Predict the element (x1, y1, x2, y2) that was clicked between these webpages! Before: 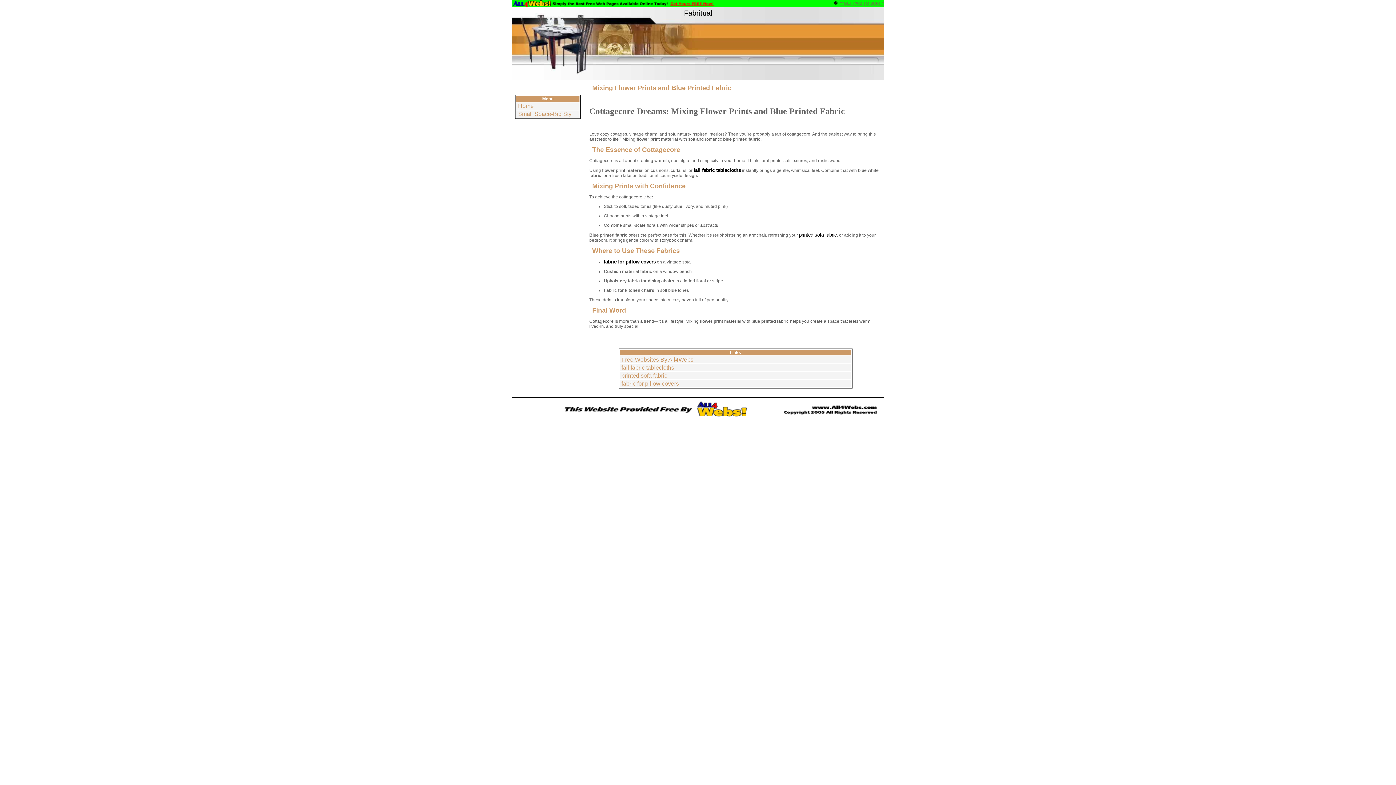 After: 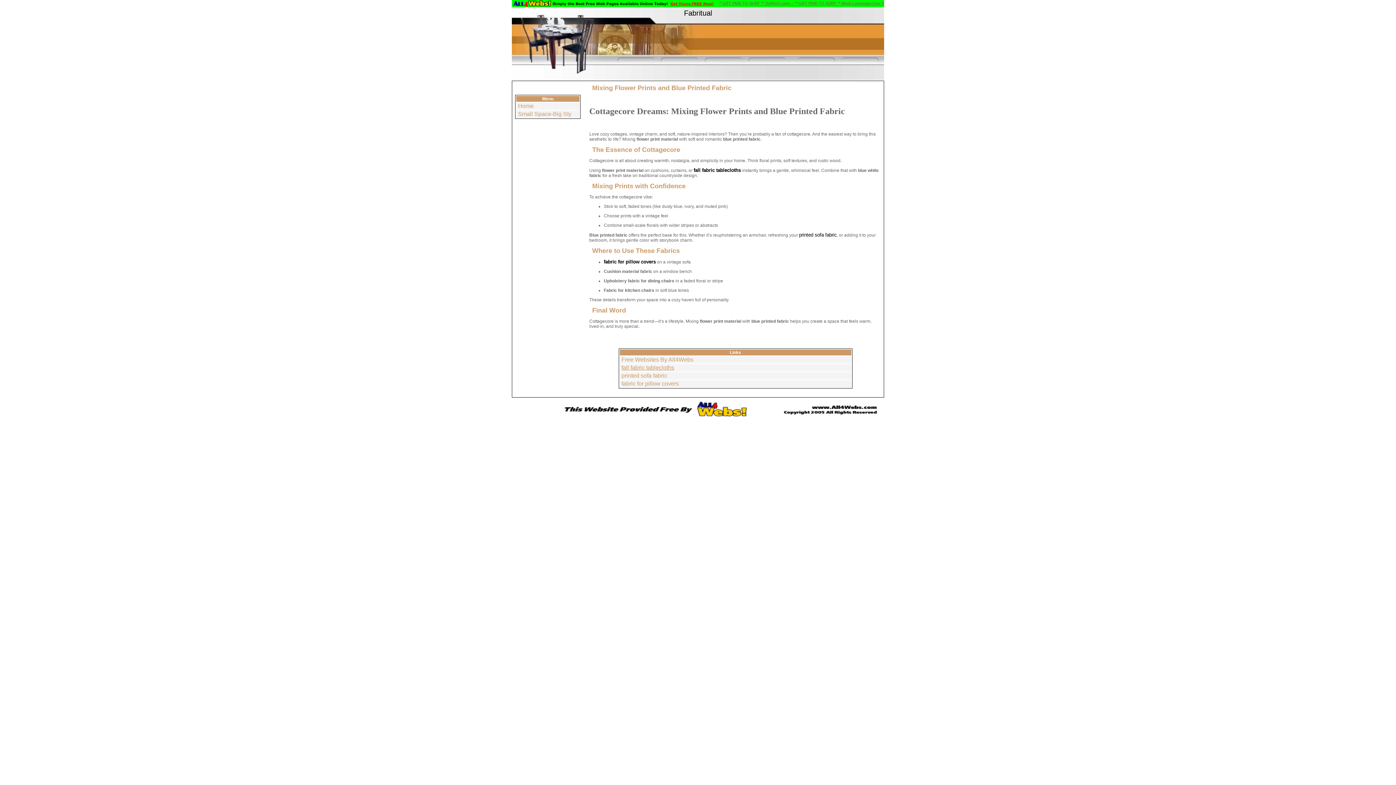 Action: label: fall fabric tablecloths bbox: (621, 364, 674, 370)